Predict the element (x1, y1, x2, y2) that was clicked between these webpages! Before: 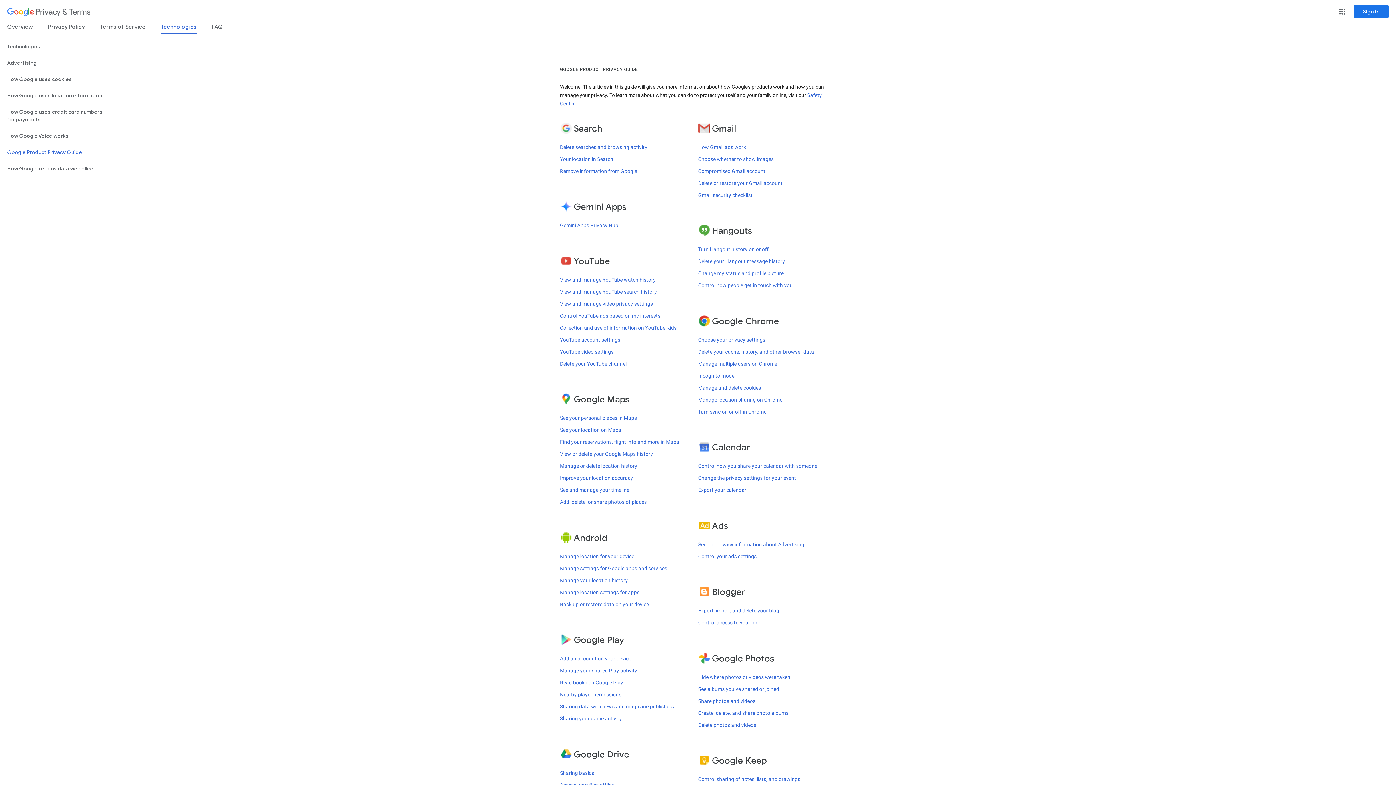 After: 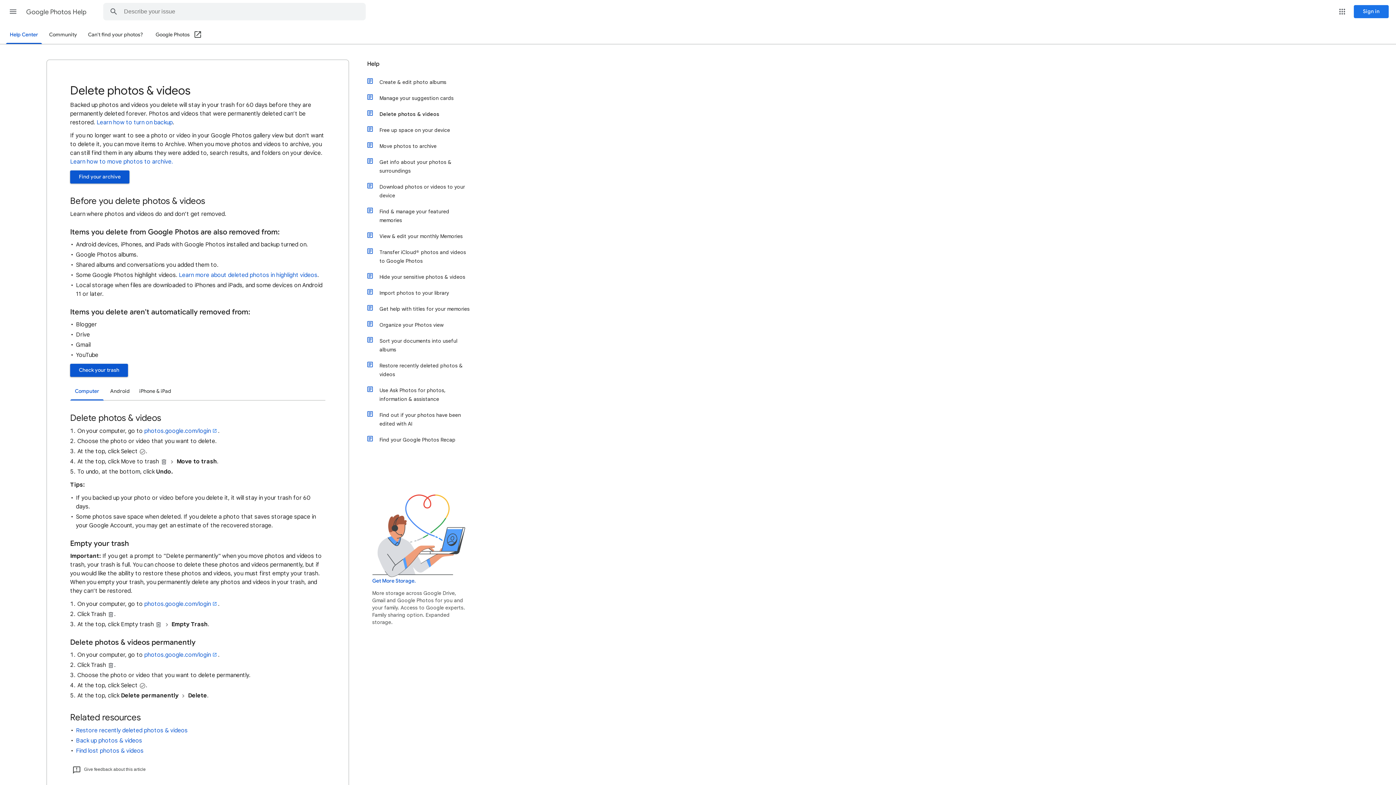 Action: bbox: (698, 722, 756, 728) label: Delete photos and videos